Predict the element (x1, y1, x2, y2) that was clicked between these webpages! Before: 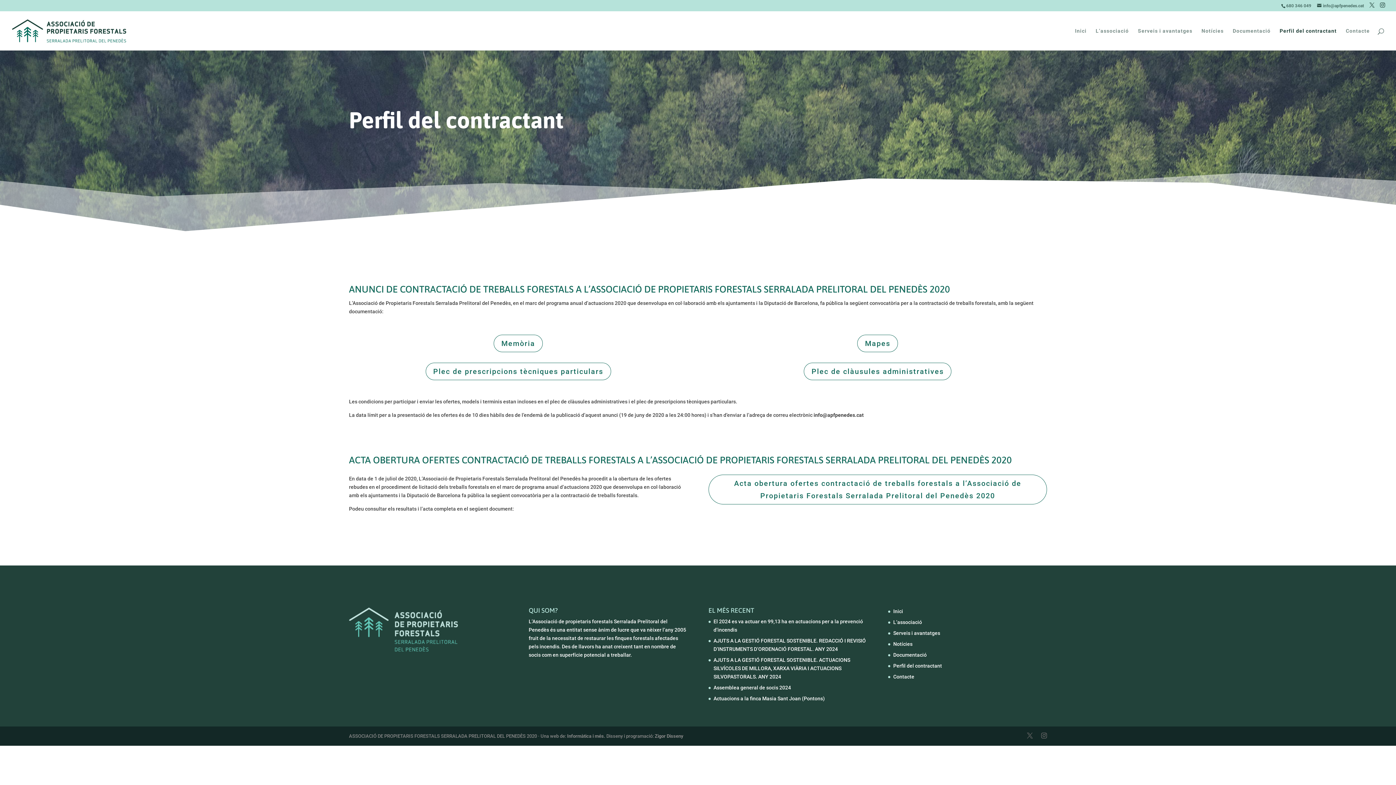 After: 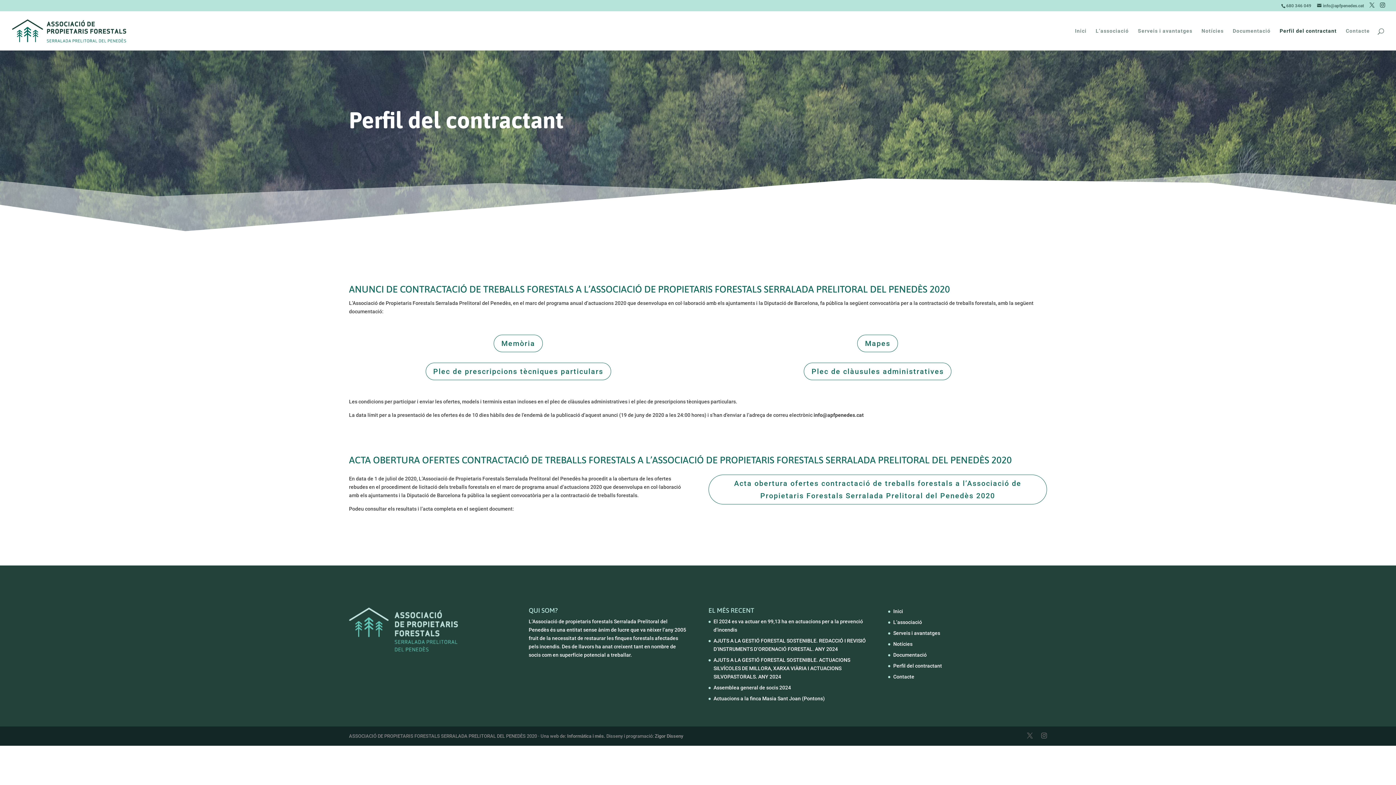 Action: bbox: (857, 334, 898, 352) label: Mapes